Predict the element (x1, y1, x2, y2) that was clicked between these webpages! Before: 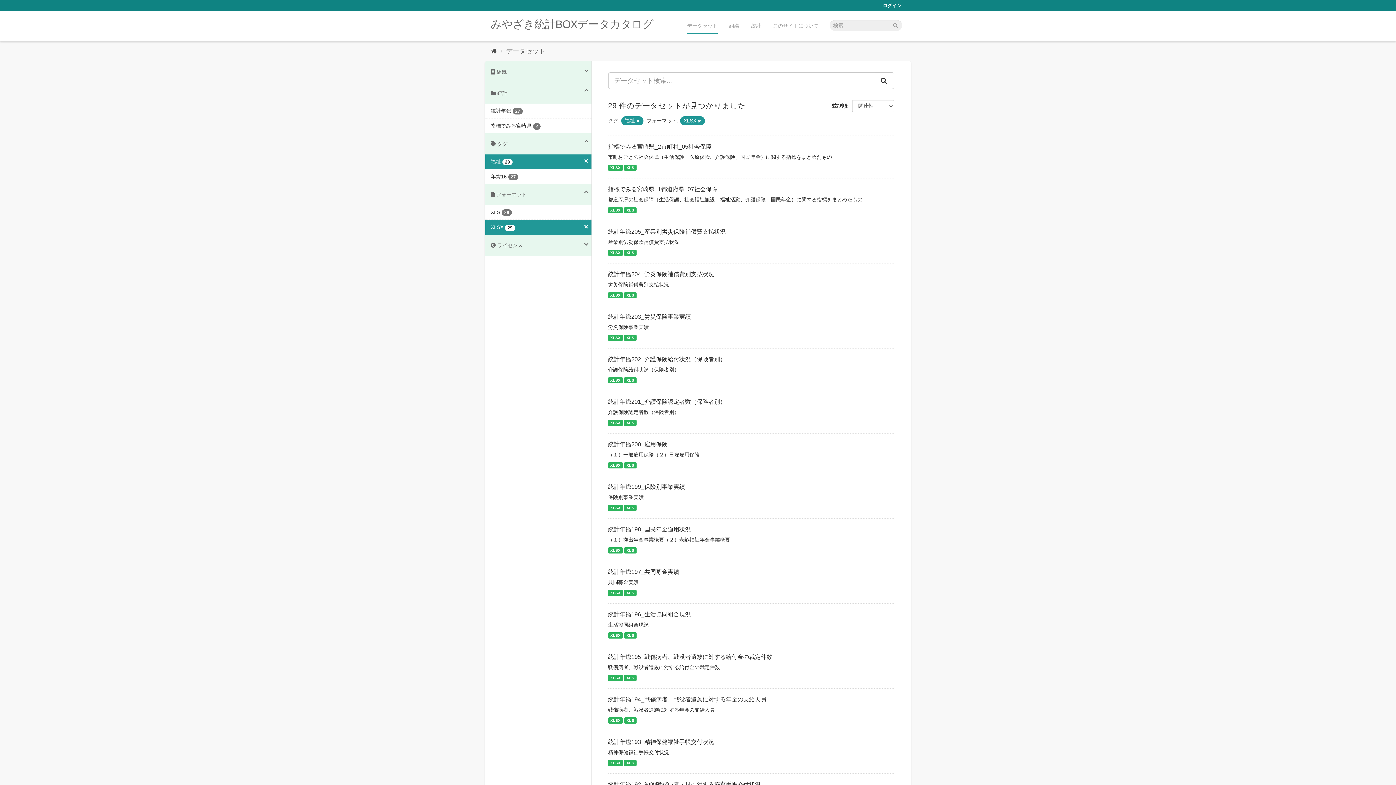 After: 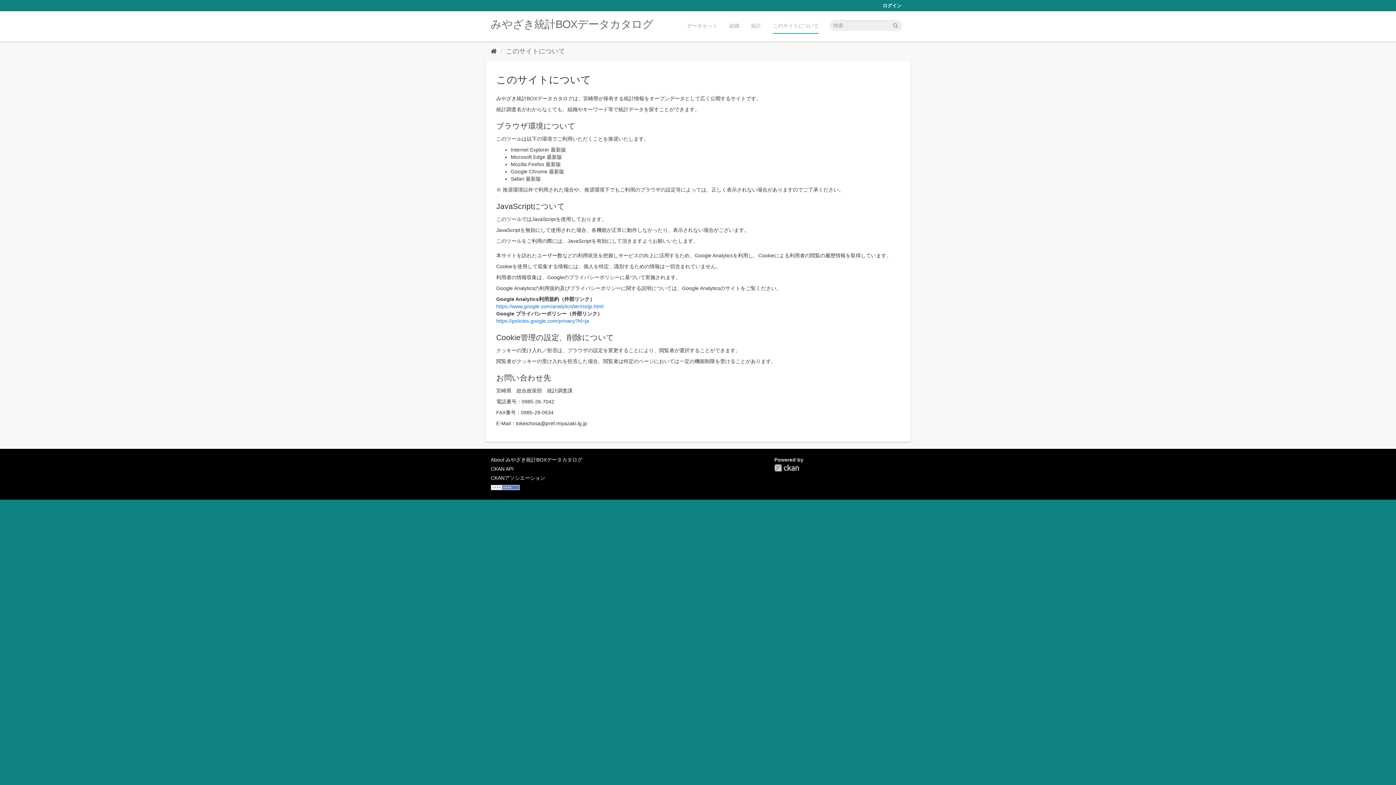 Action: bbox: (767, 18, 824, 29) label: このサイトについて